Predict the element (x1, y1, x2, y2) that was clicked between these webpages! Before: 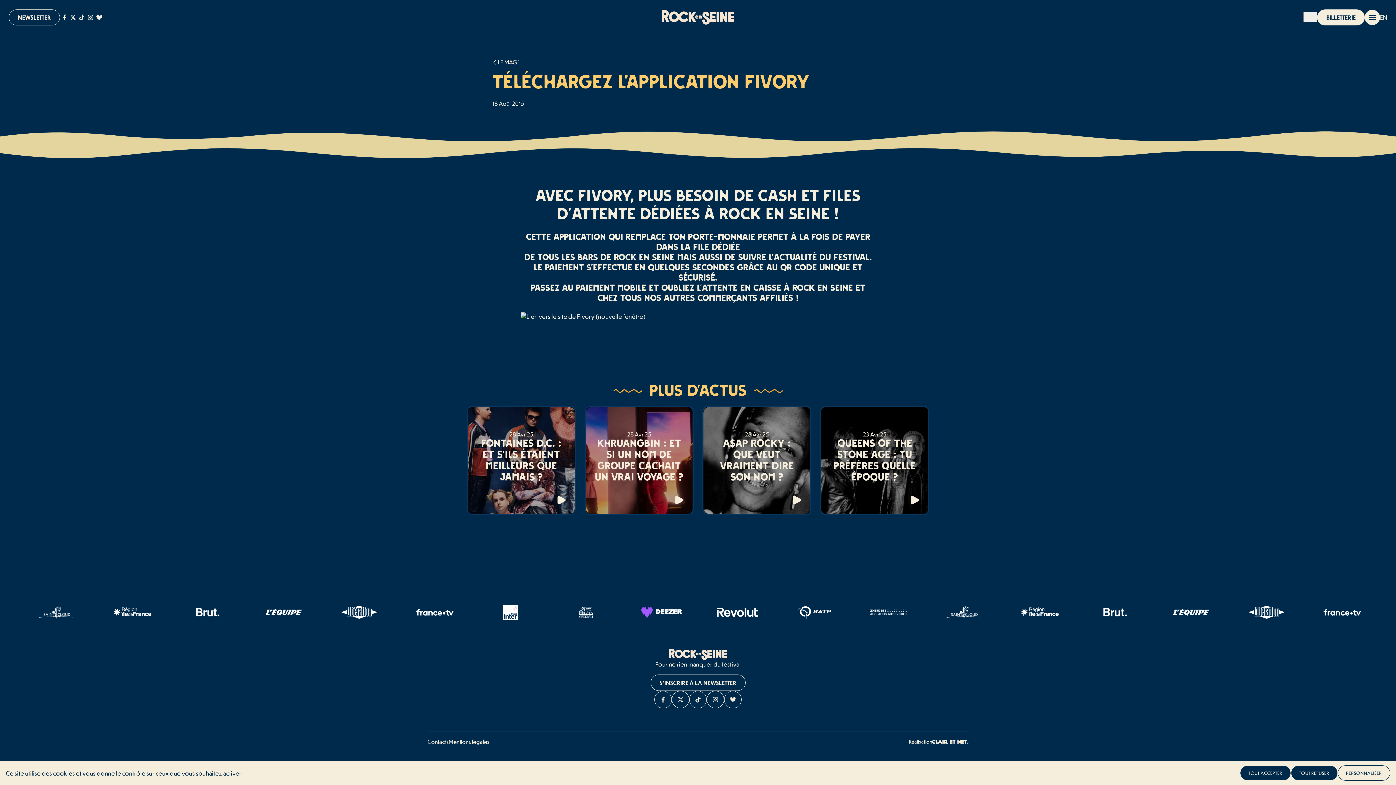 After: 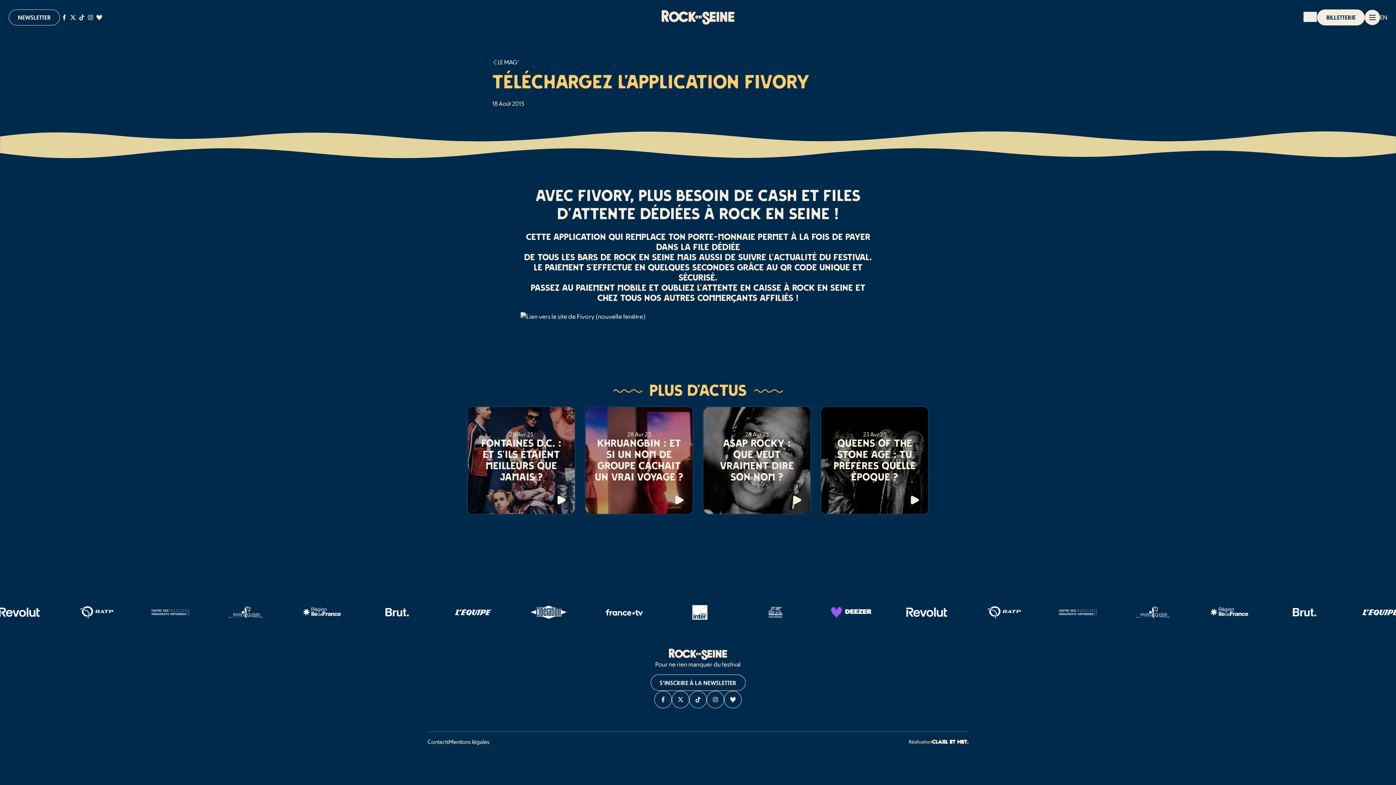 Action: bbox: (1291, 765, 1338, 781) label: TOUT REFUSER